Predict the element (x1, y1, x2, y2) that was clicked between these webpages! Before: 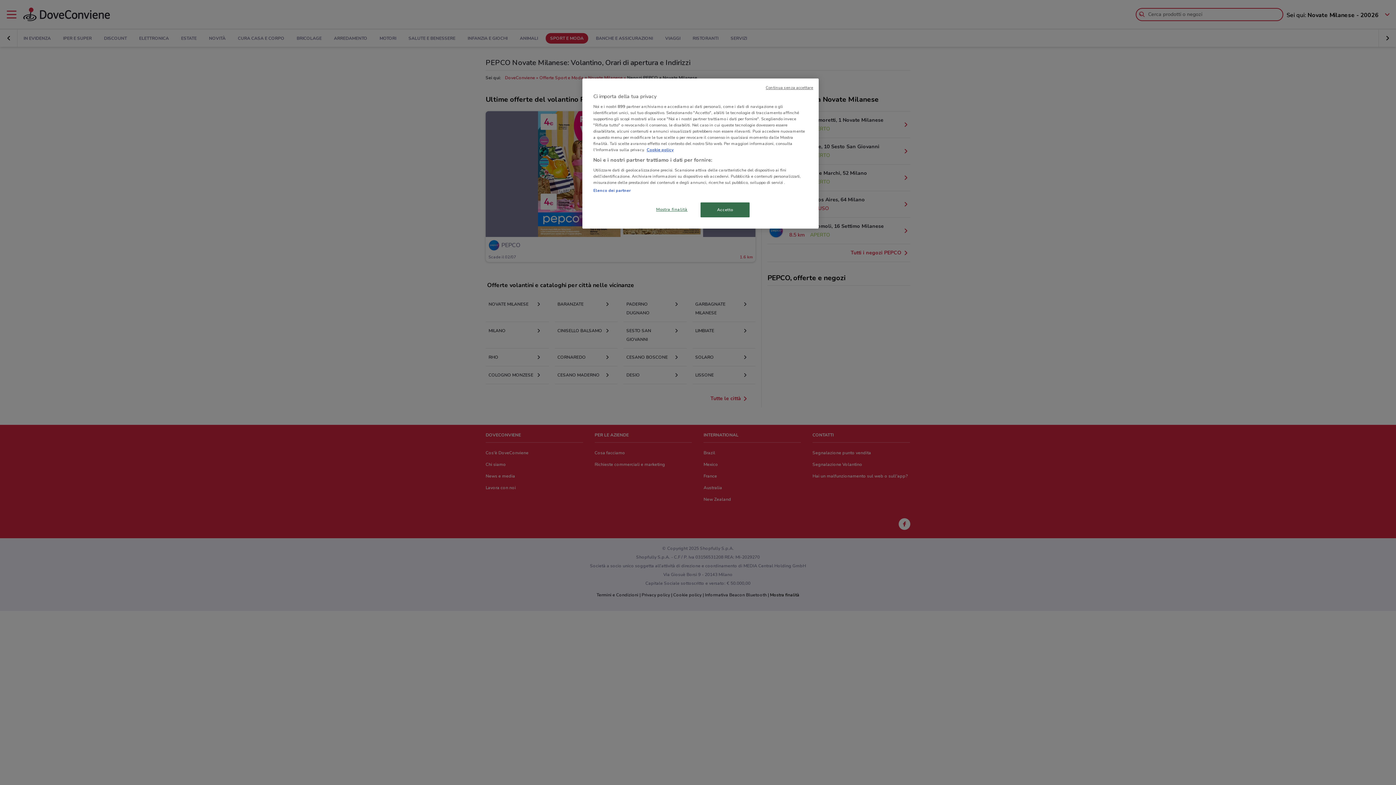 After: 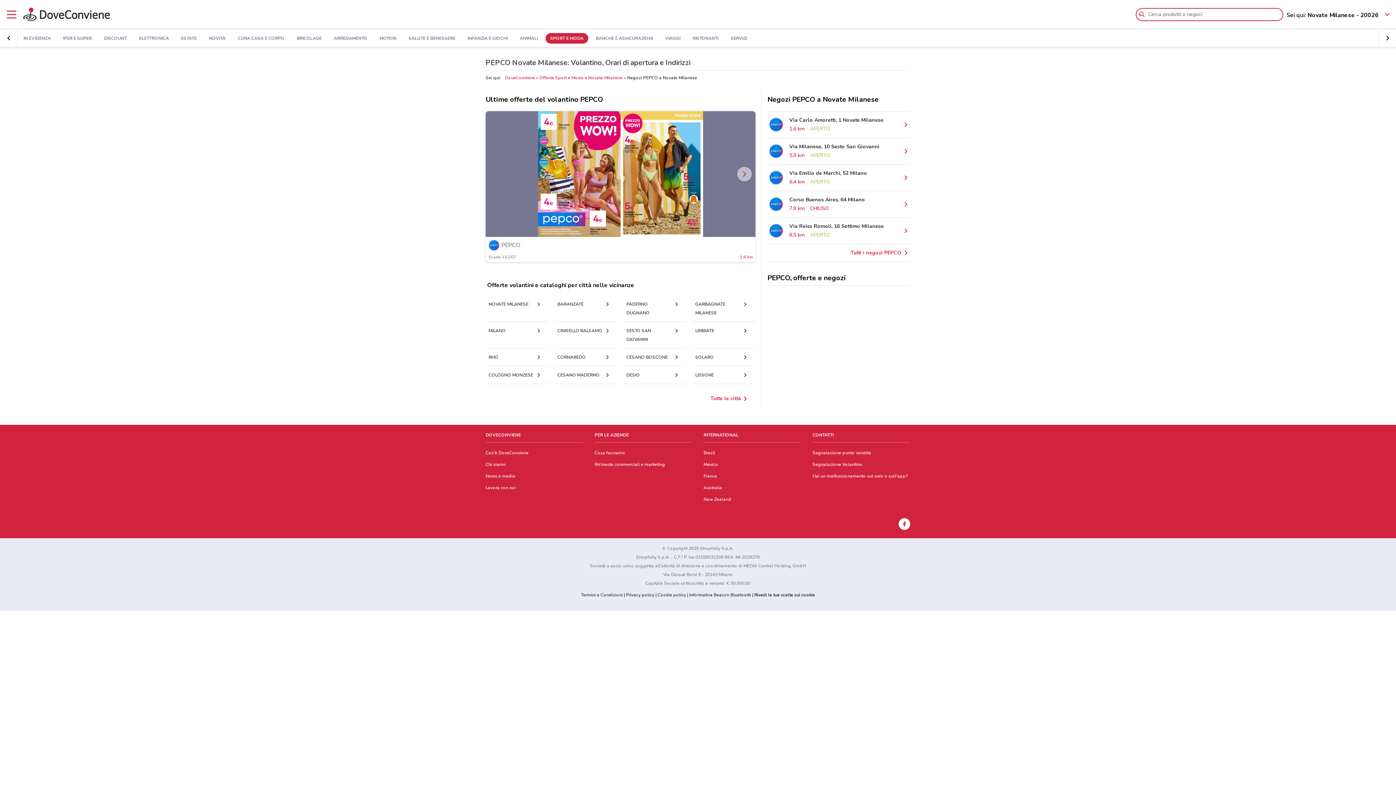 Action: bbox: (765, 85, 813, 90) label: Continua senza accettare